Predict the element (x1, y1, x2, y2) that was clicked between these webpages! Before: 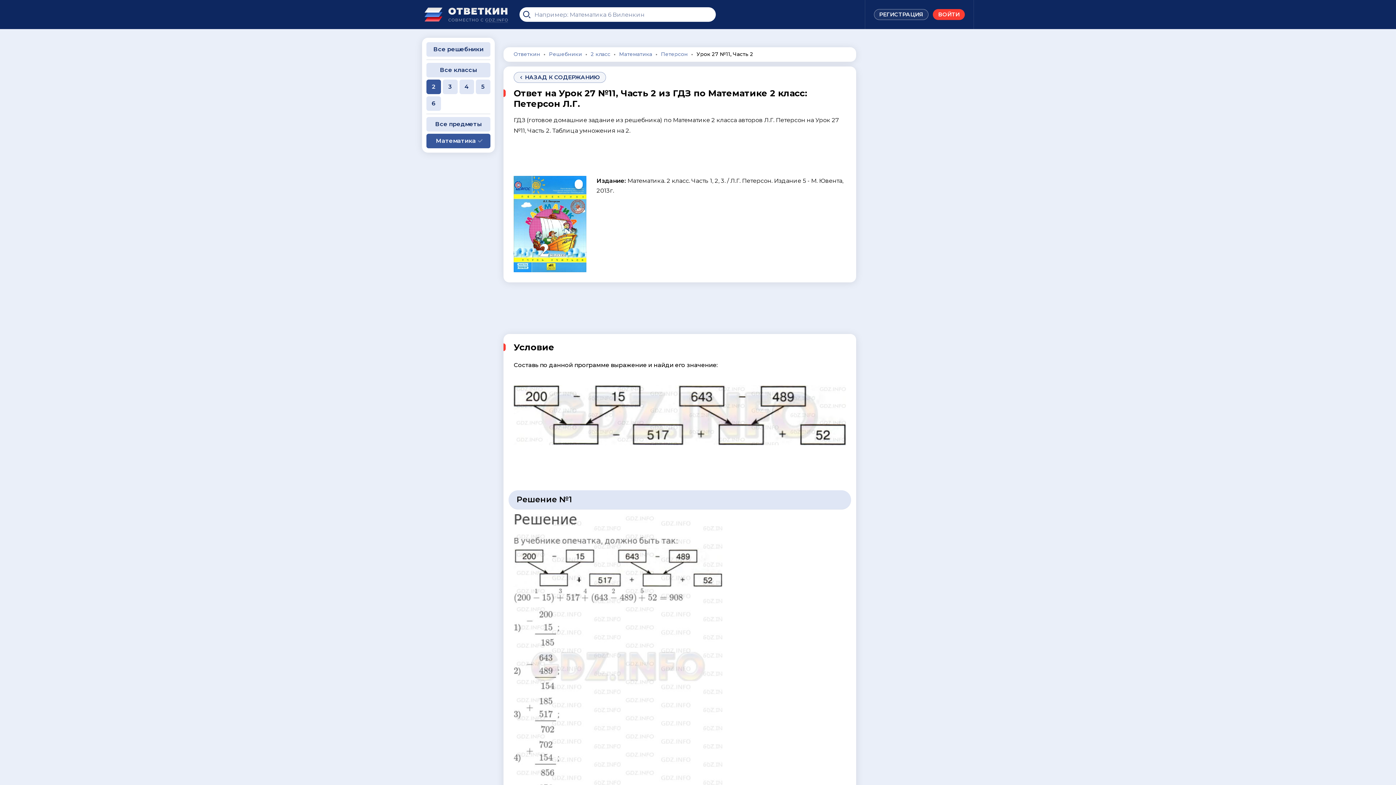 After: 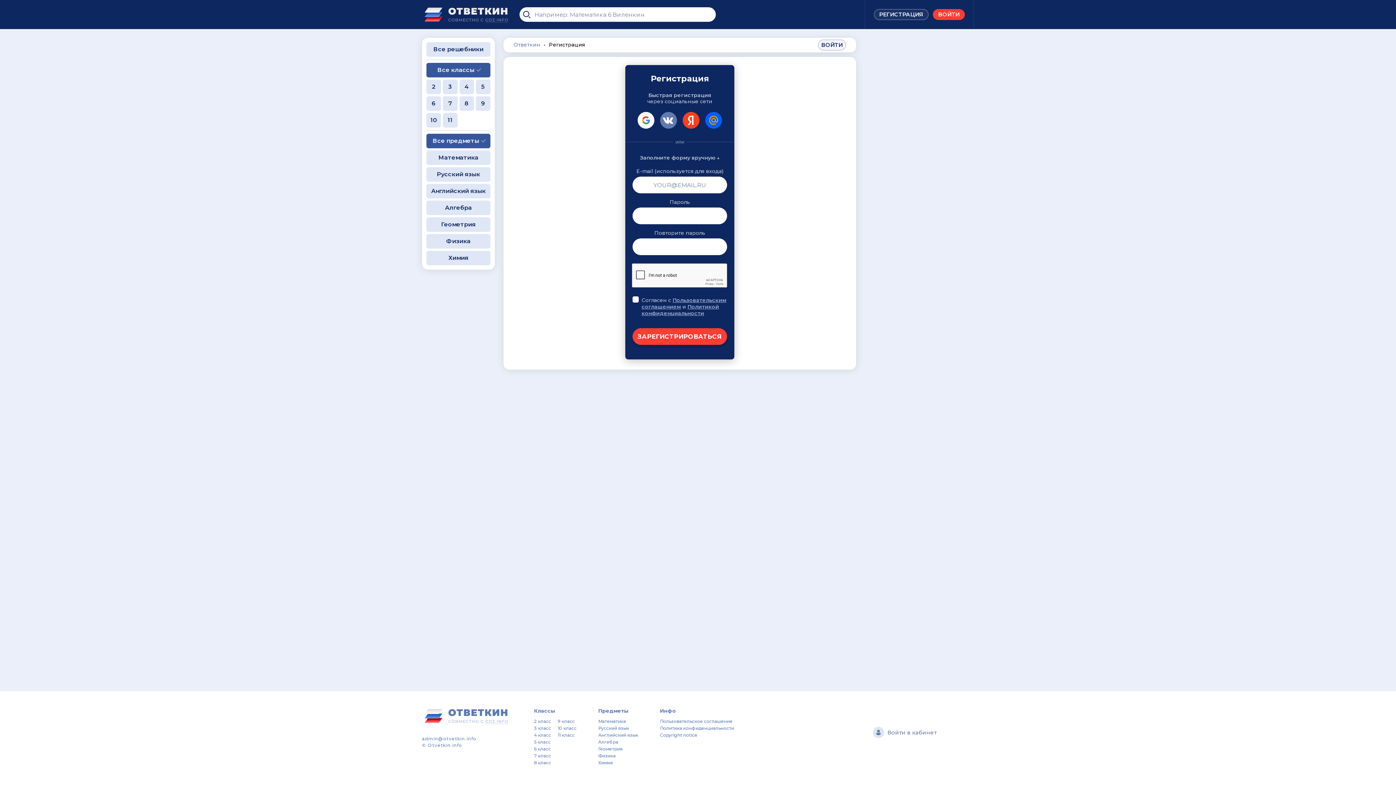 Action: bbox: (874, 9, 928, 20) label: РЕГИСТРАЦИЯ